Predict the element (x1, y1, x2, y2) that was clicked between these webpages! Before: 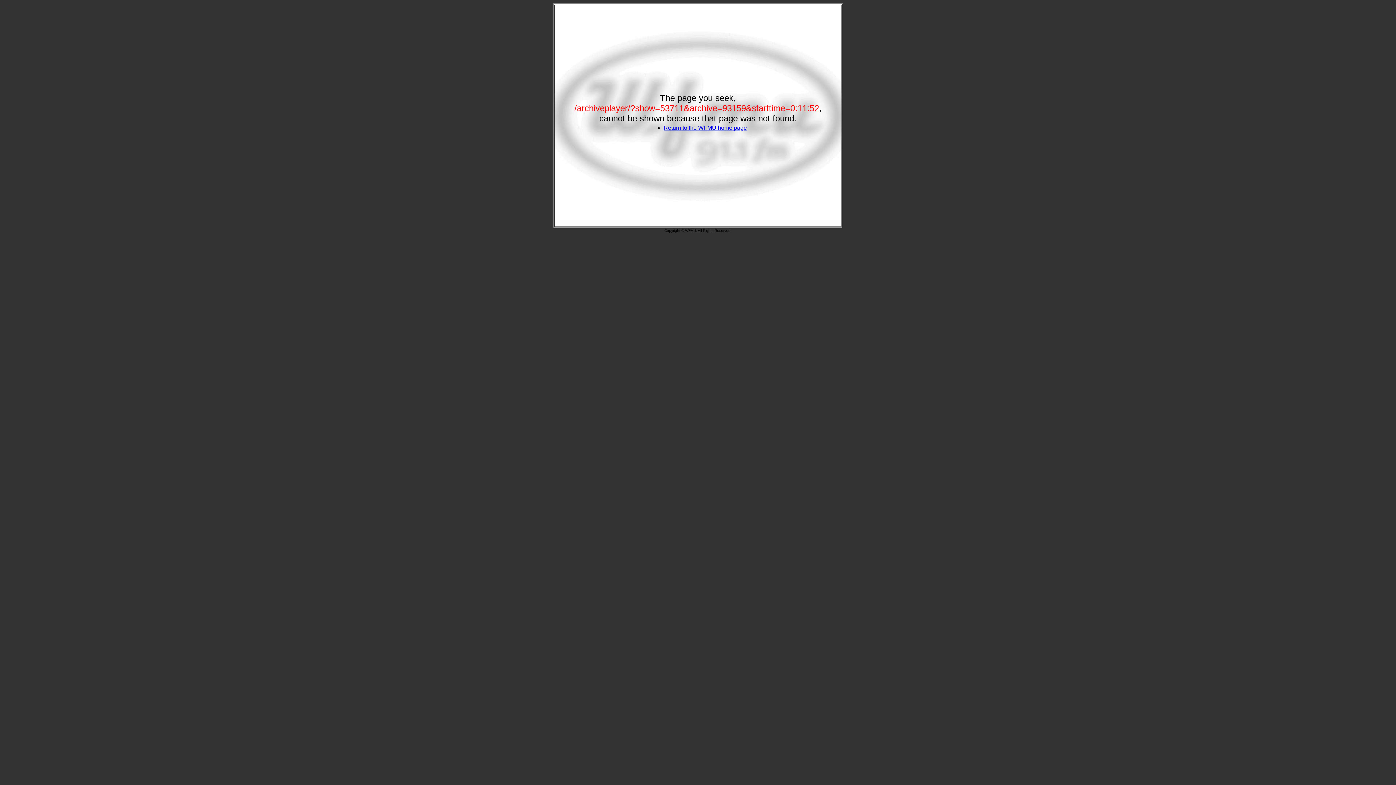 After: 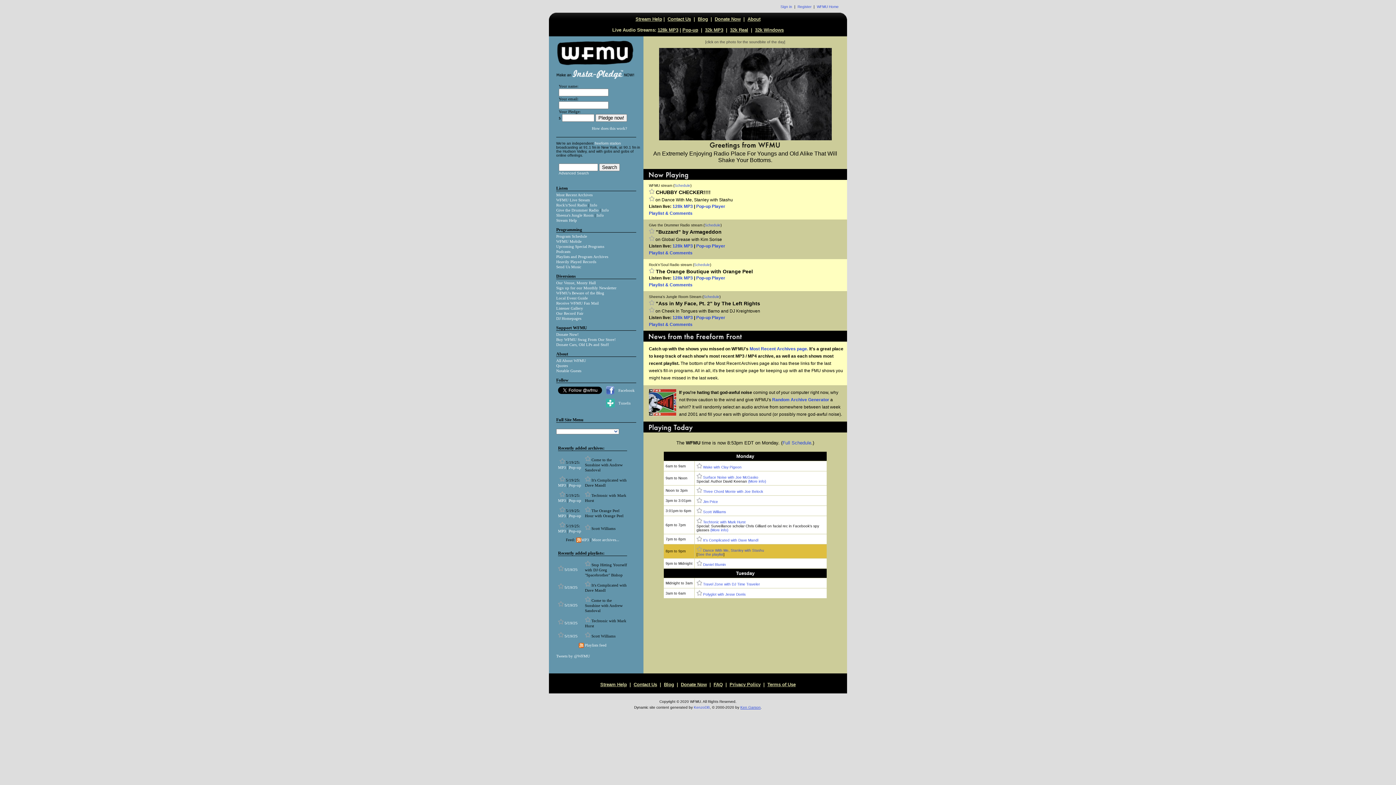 Action: label: Return to the WFMU home page bbox: (663, 124, 747, 130)